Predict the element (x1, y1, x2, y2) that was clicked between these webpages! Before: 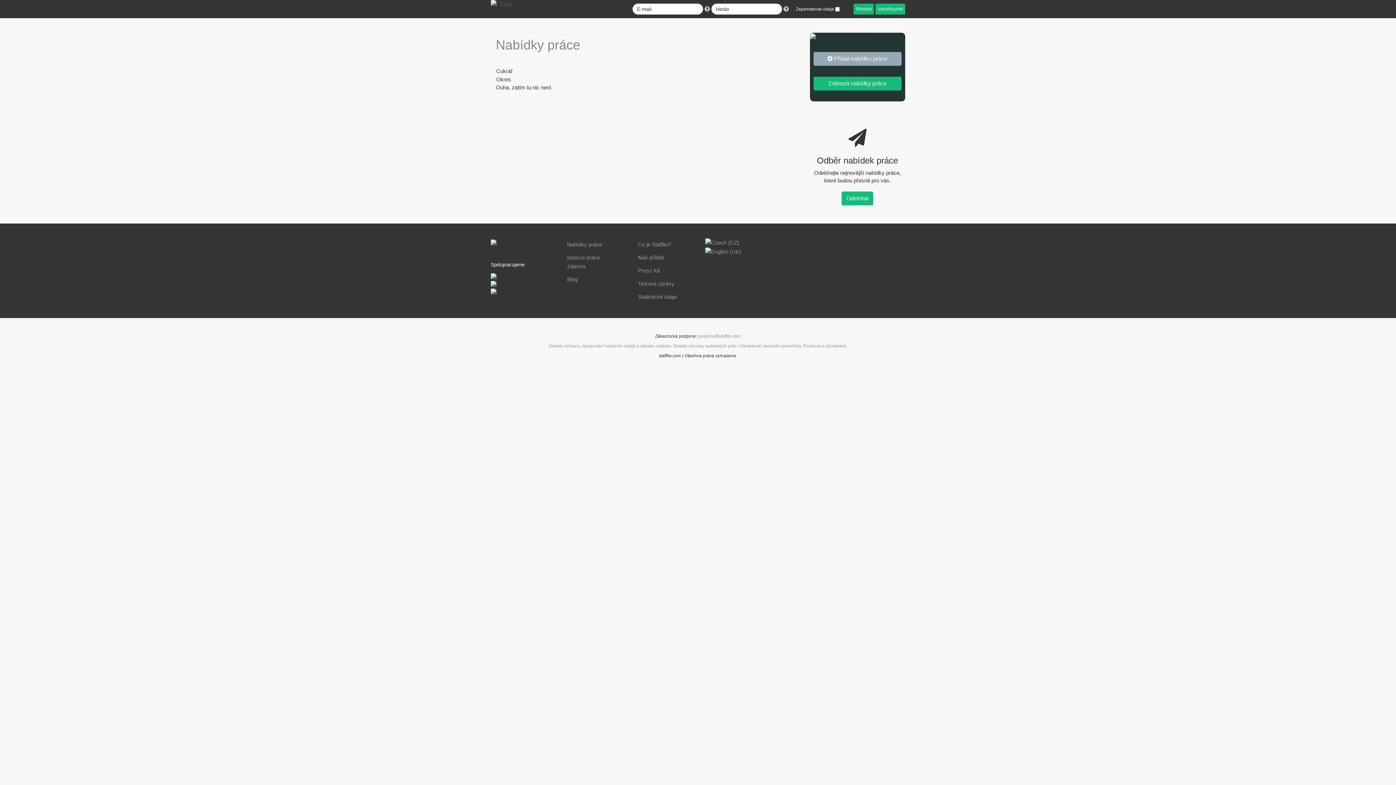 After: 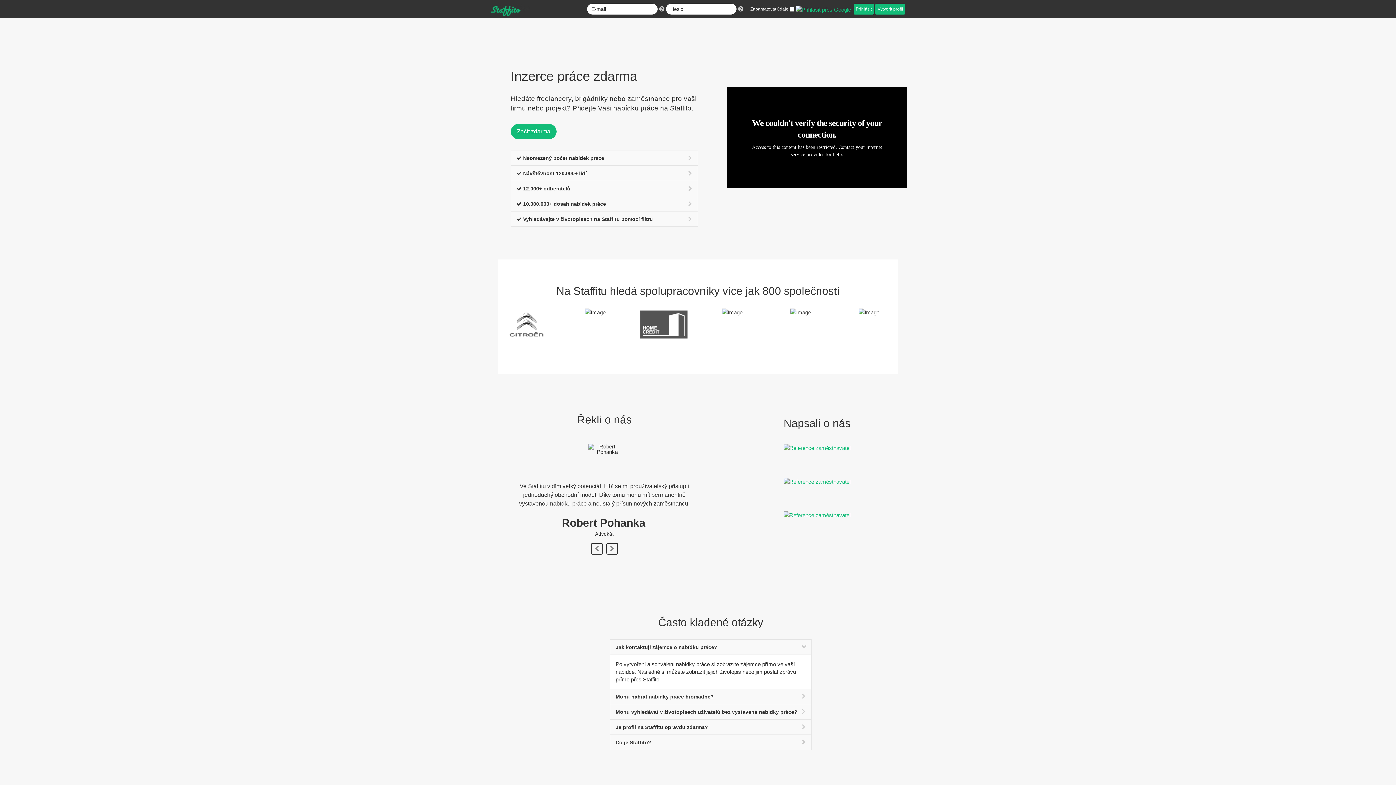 Action: label: Inzerce práce zdarma bbox: (561, 251, 621, 272)